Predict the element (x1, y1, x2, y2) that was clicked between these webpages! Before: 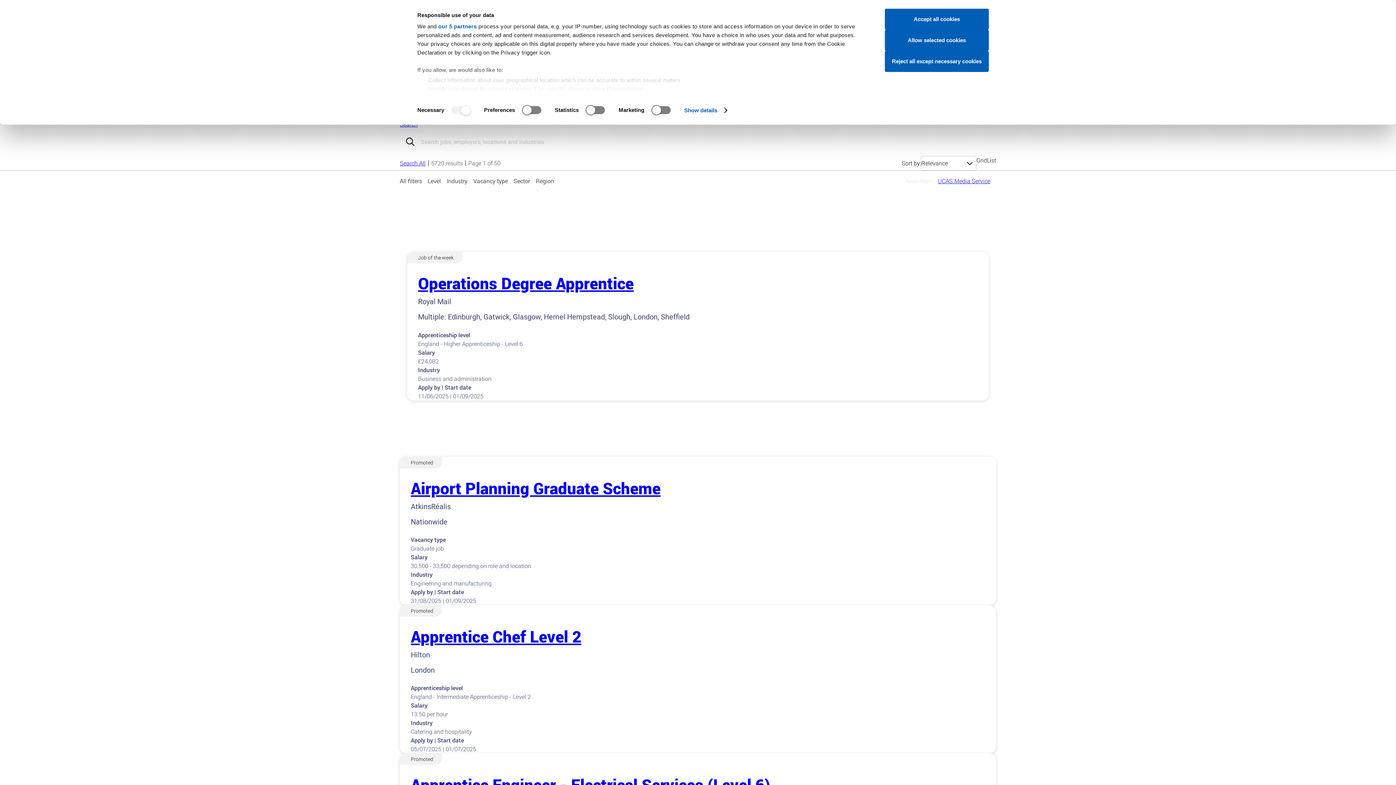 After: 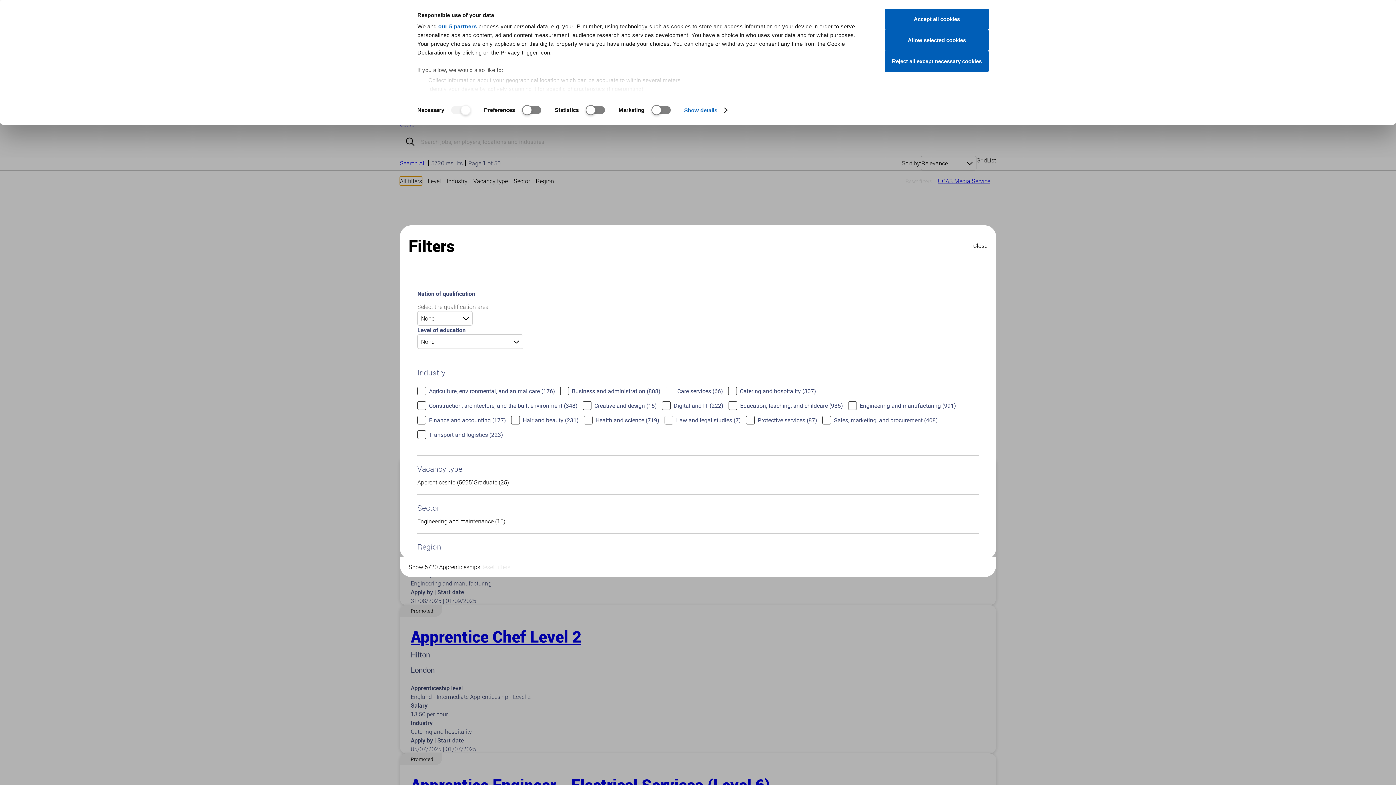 Action: label: All filters bbox: (400, 176, 422, 185)